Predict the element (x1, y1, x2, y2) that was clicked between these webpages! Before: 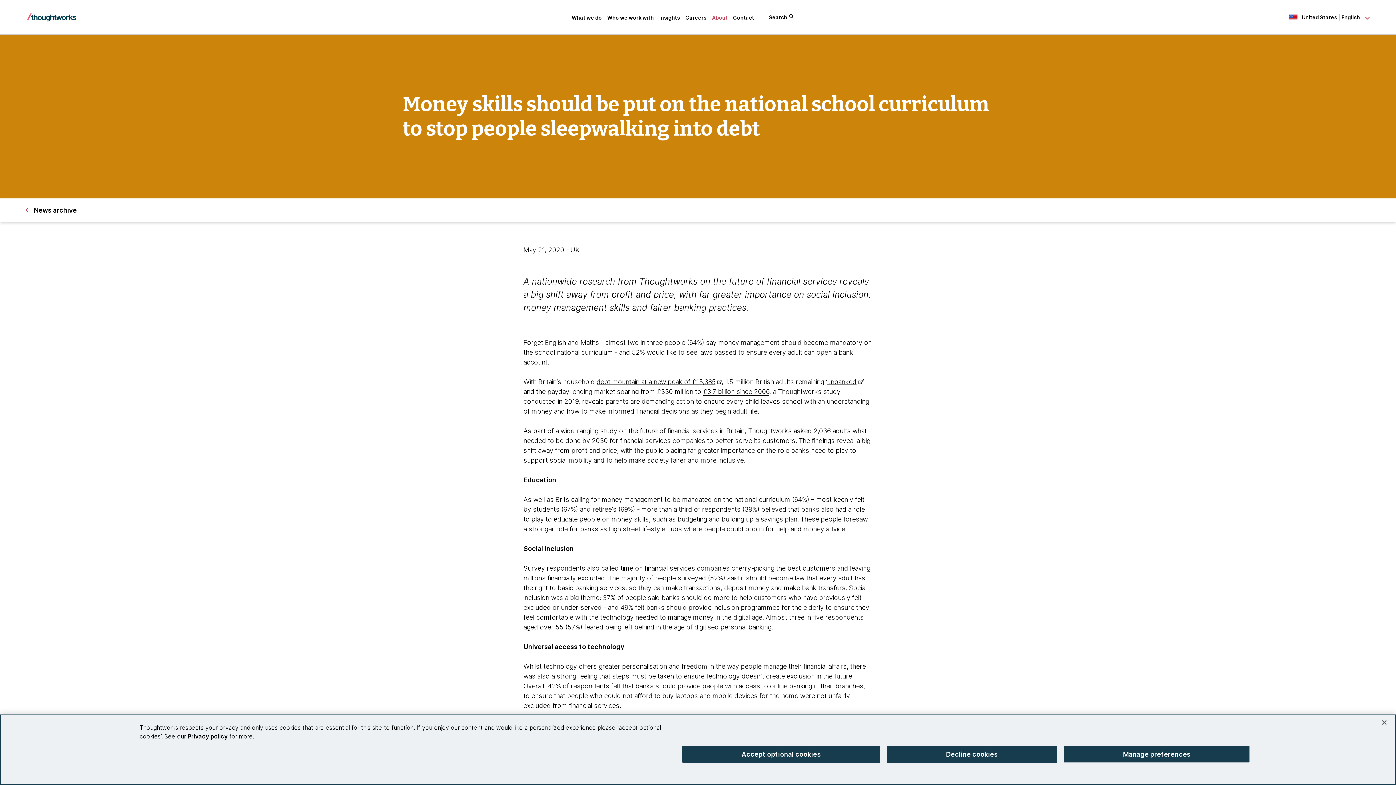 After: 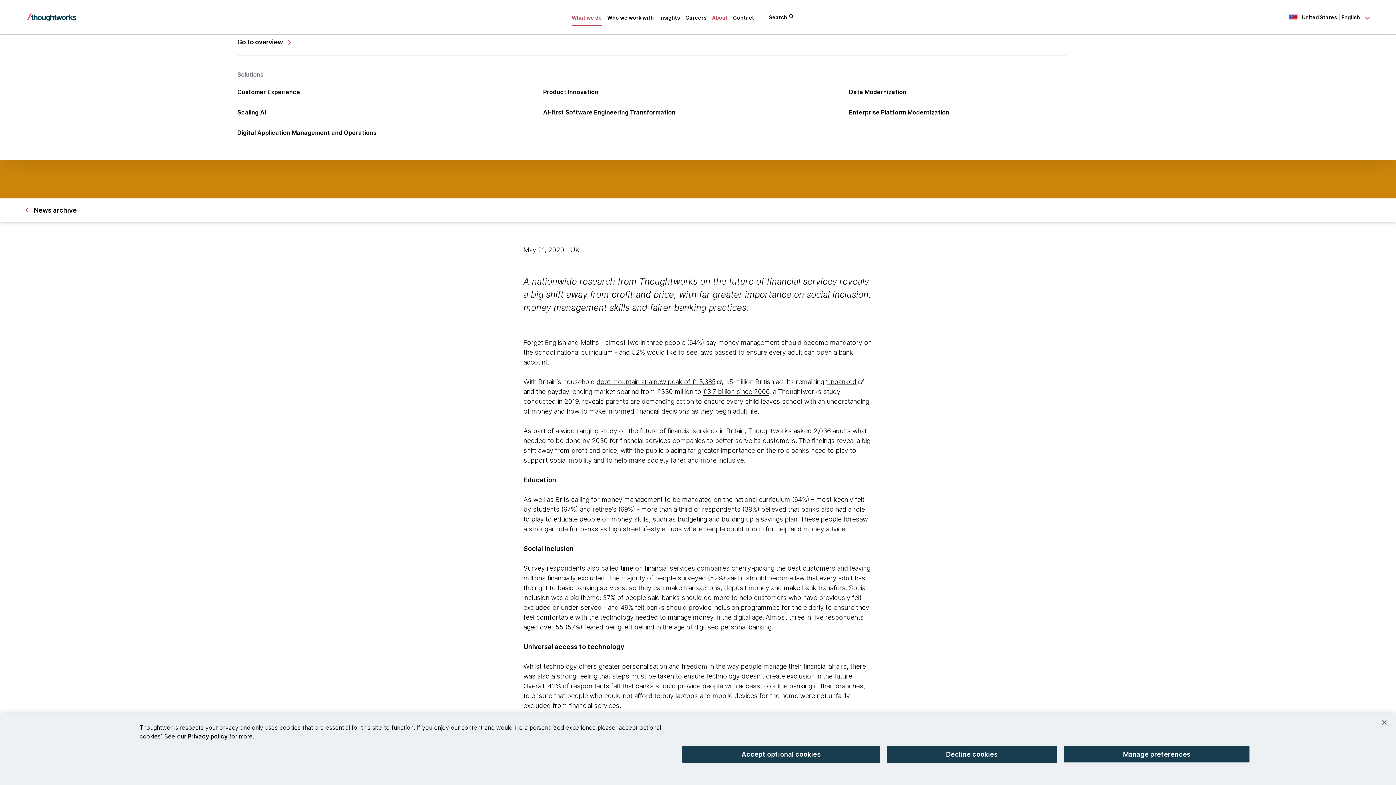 Action: bbox: (571, 14, 602, 20) label: What we do